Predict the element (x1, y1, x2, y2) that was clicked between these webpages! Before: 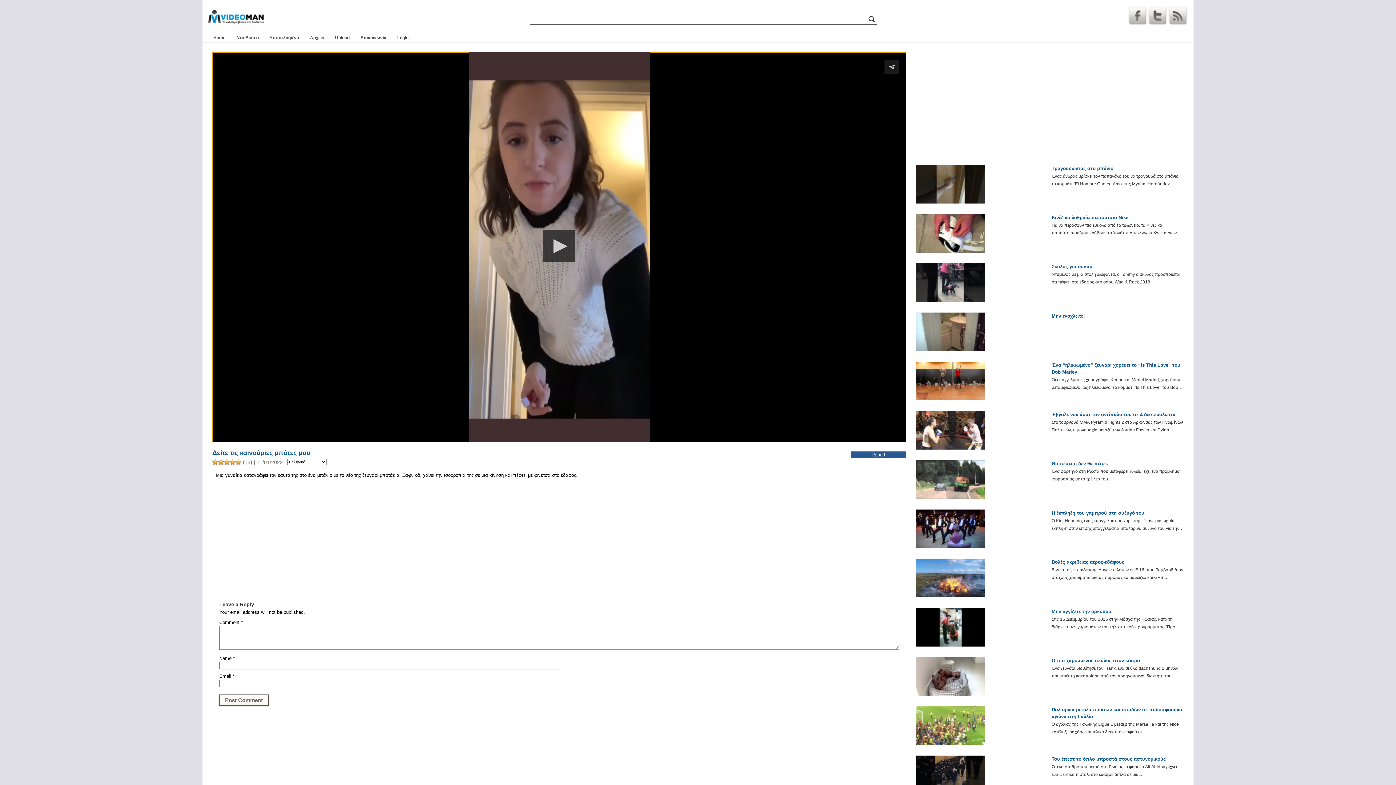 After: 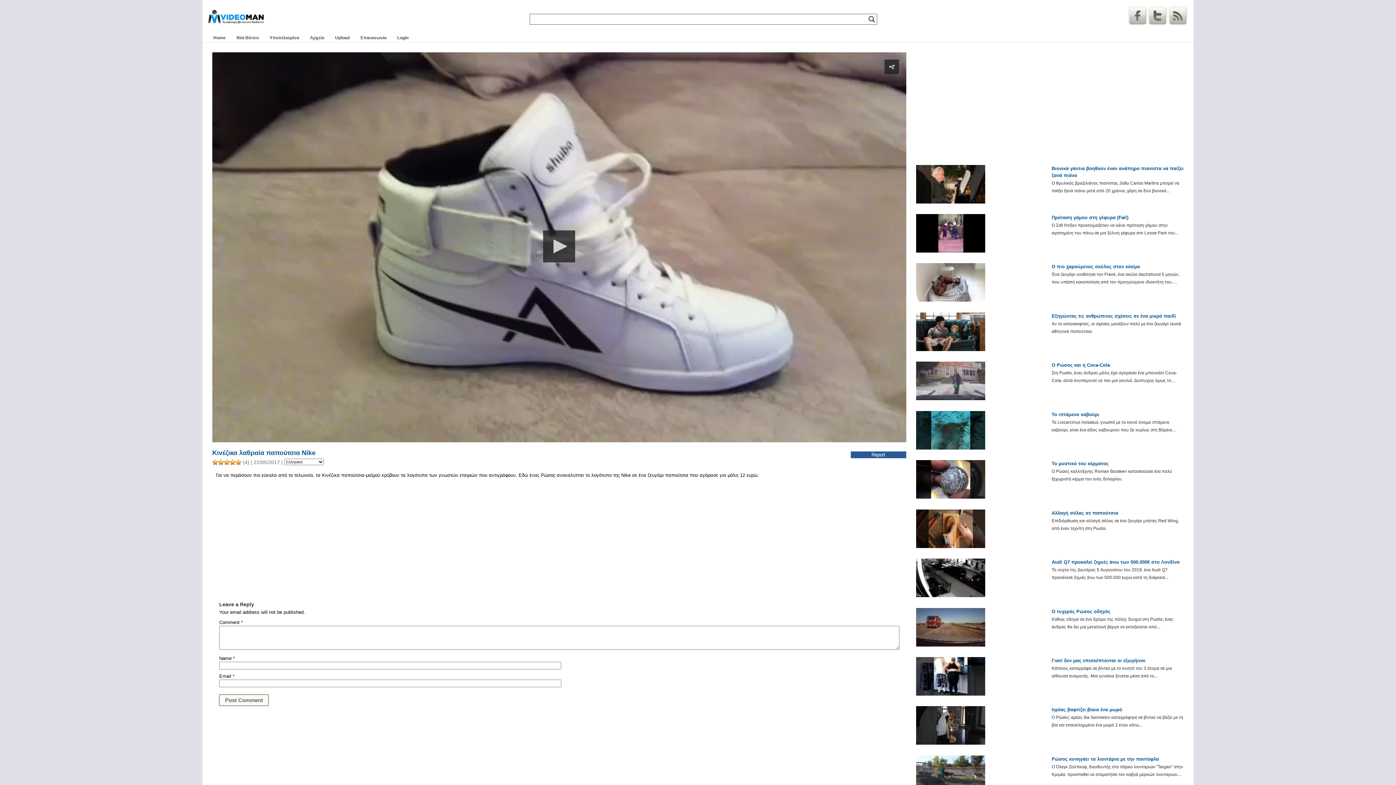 Action: bbox: (916, 214, 985, 252)